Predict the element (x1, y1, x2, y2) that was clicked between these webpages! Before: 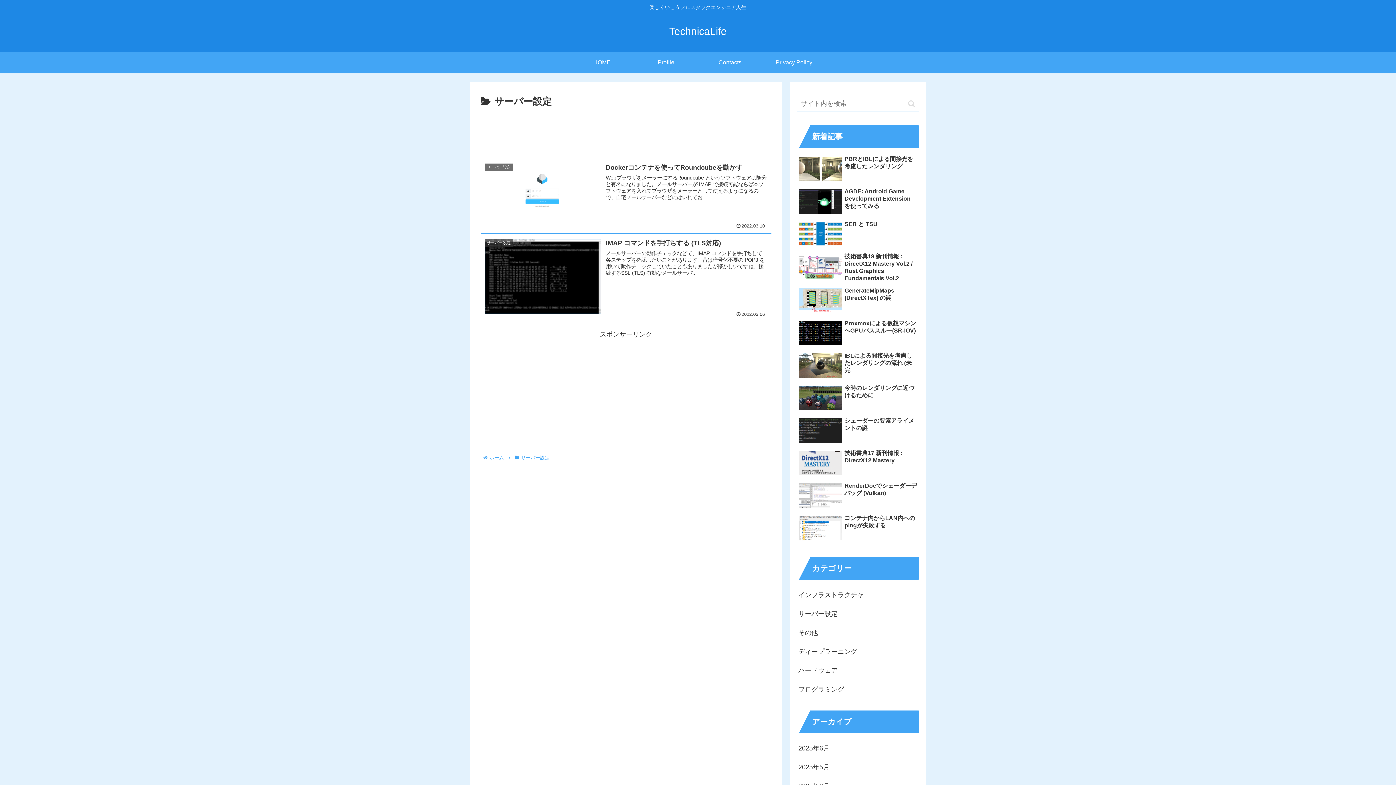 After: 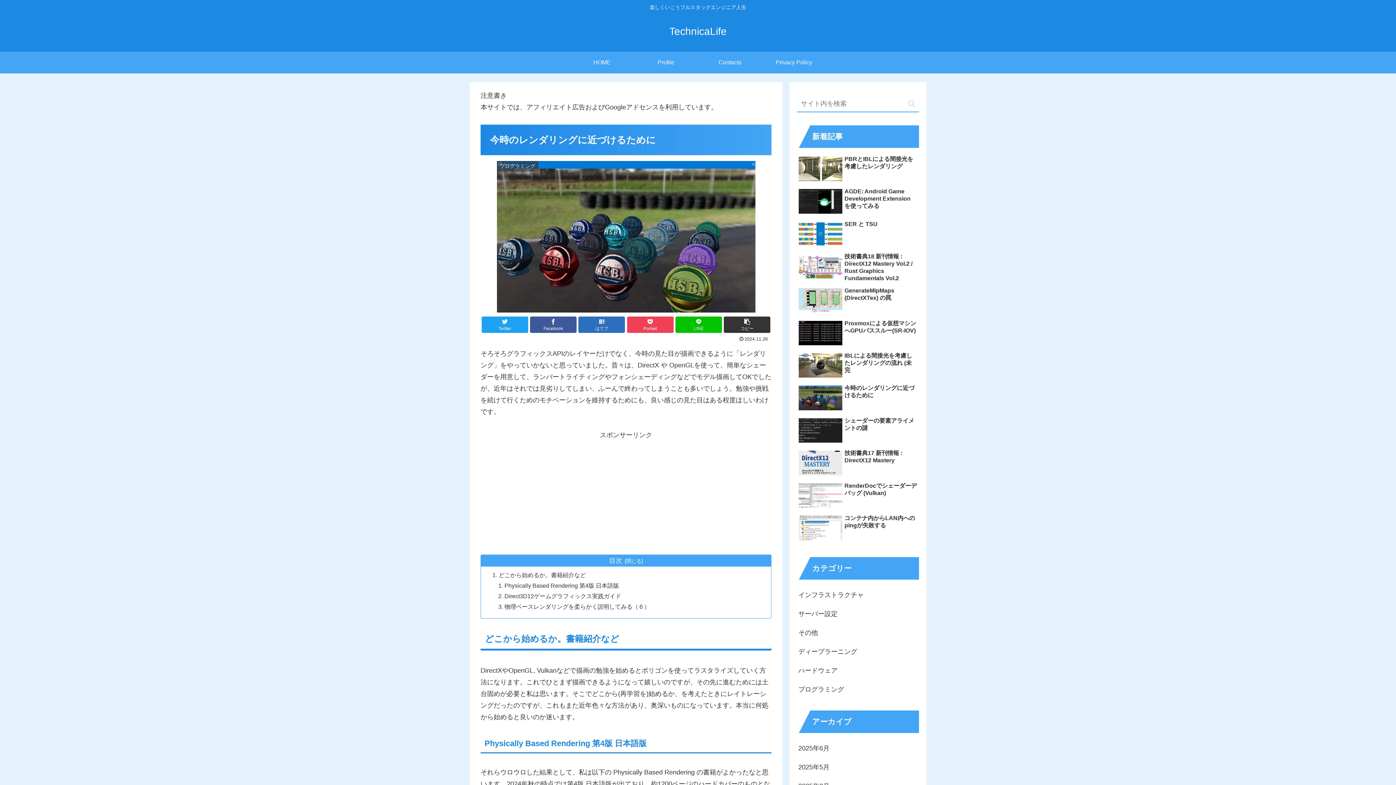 Action: label: 今時のレンダリングに近づけるために bbox: (797, 382, 919, 414)